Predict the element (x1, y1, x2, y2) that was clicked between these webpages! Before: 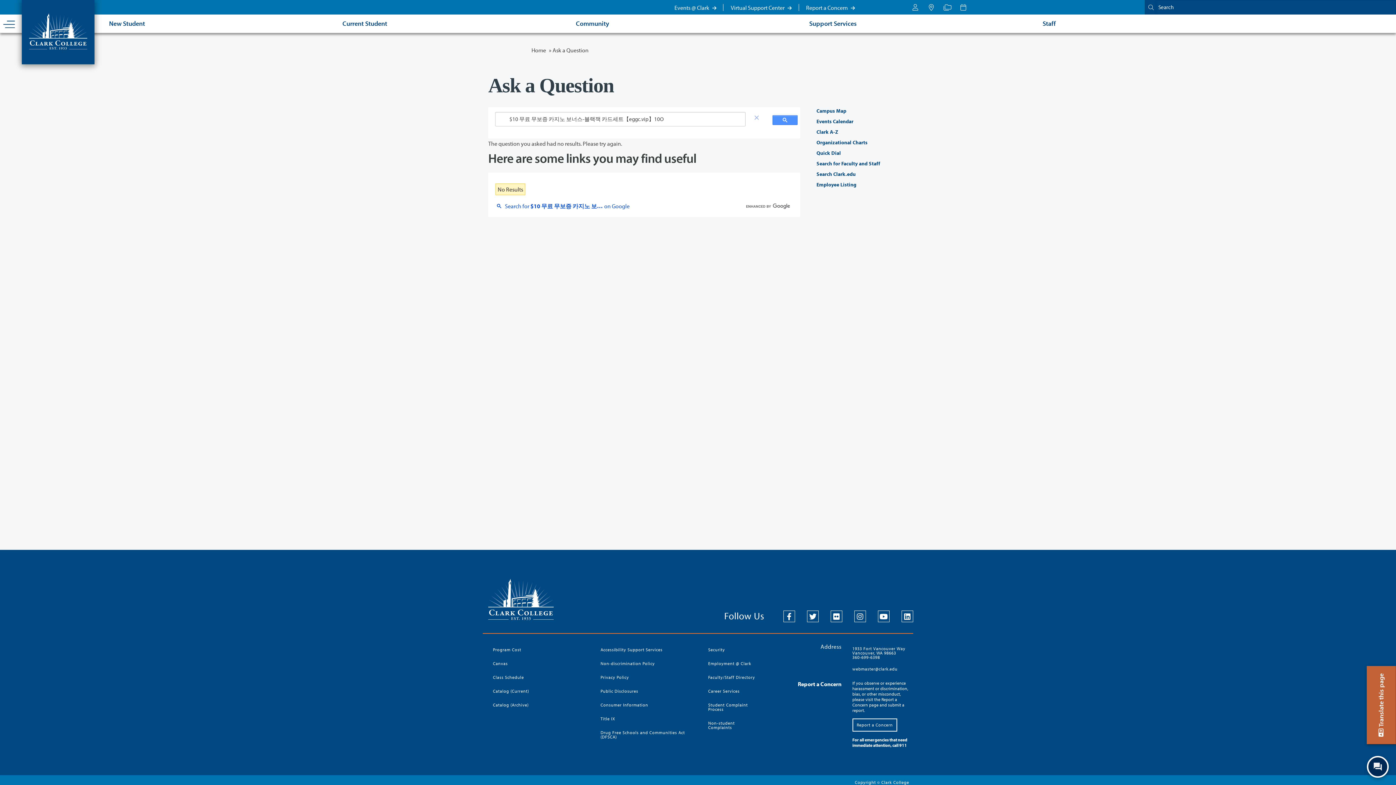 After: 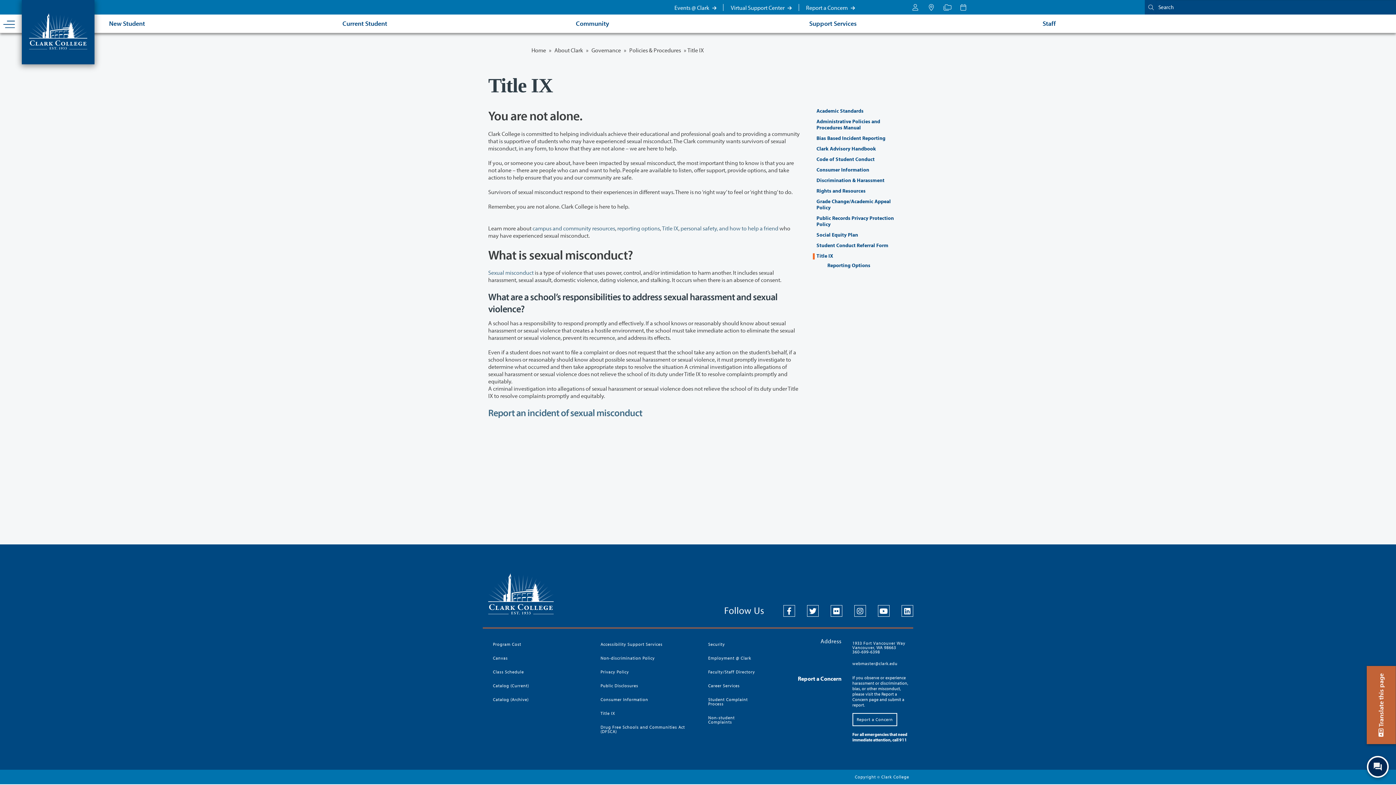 Action: label: Title IX bbox: (596, 712, 692, 726)